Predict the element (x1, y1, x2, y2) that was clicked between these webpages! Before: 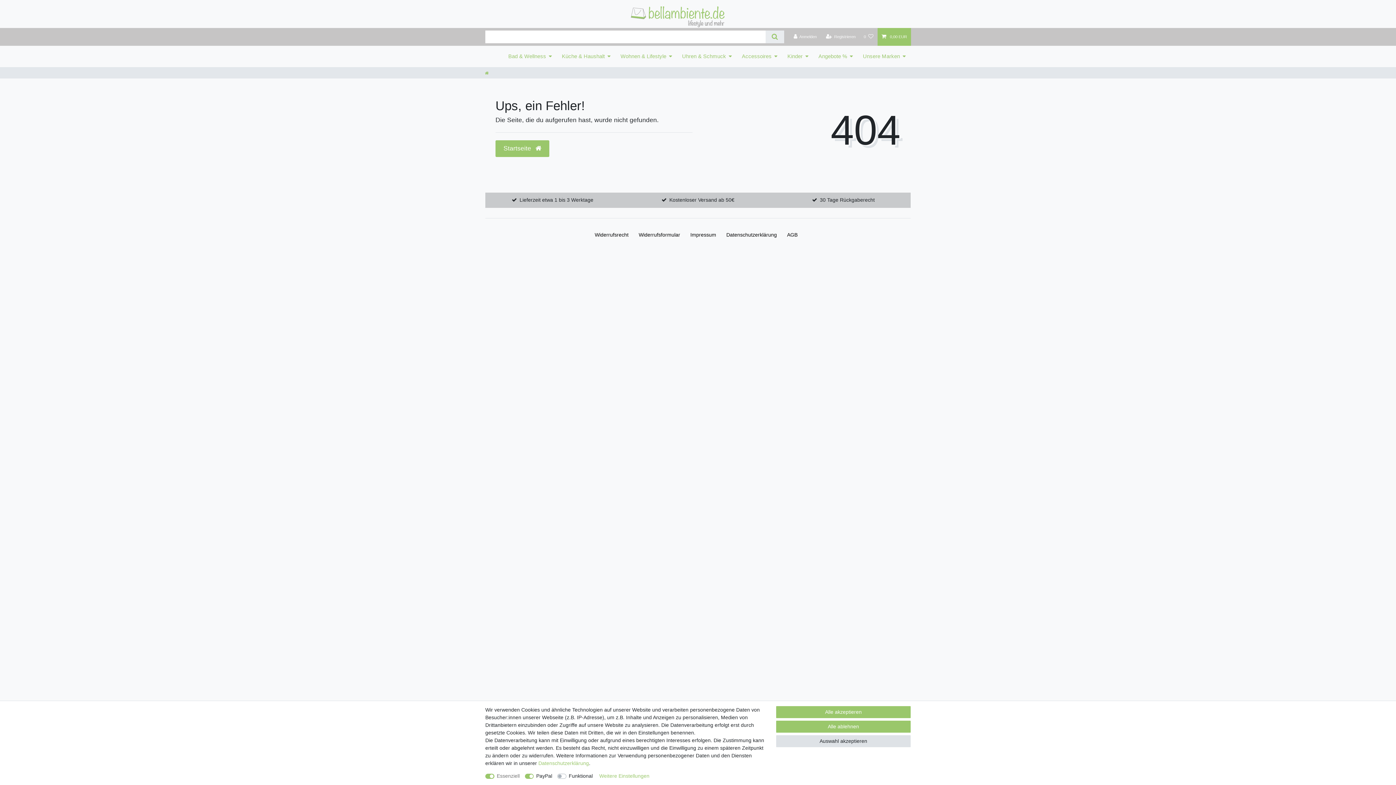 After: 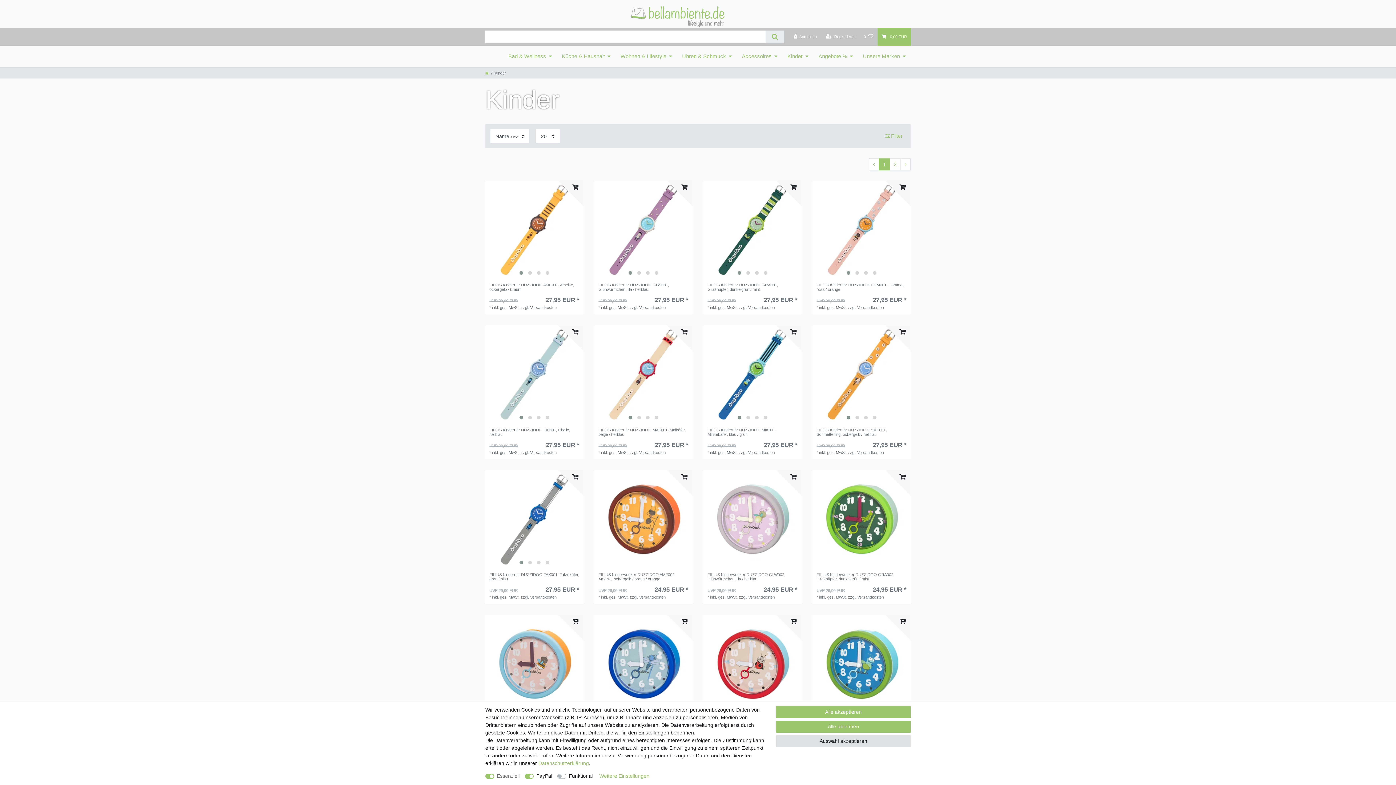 Action: label: Kinder bbox: (782, 45, 813, 67)